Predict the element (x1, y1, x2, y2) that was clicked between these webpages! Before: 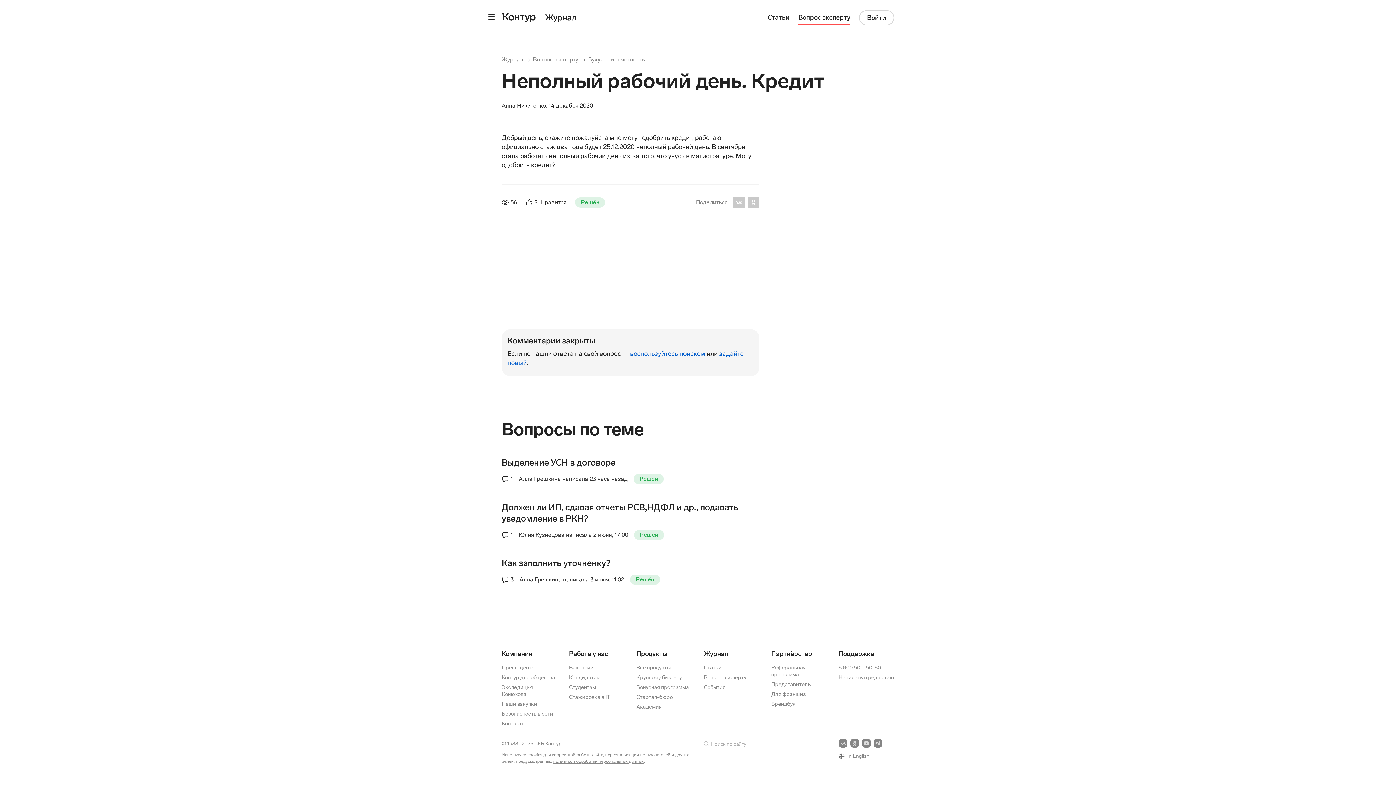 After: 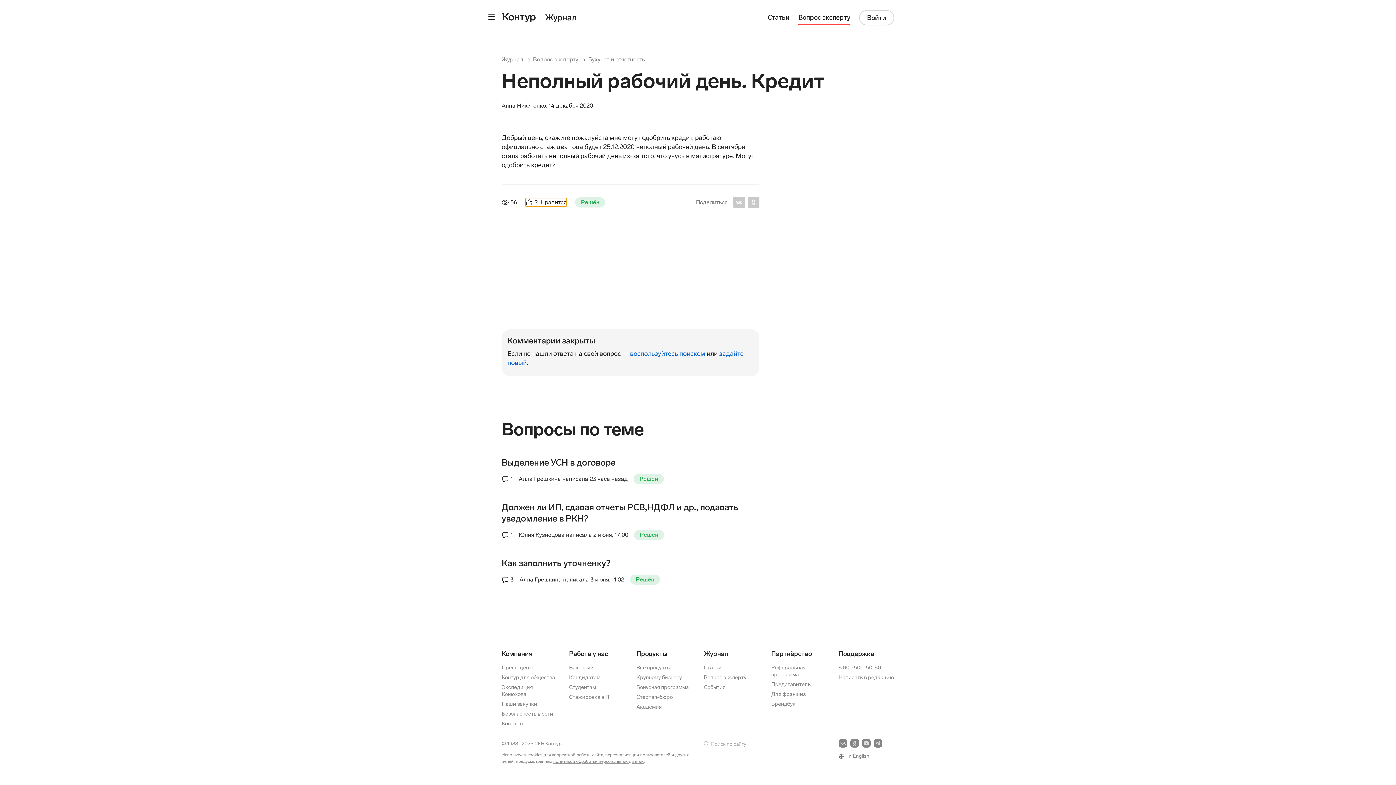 Action: label: 2
Нравится bbox: (525, 220, 566, 229)